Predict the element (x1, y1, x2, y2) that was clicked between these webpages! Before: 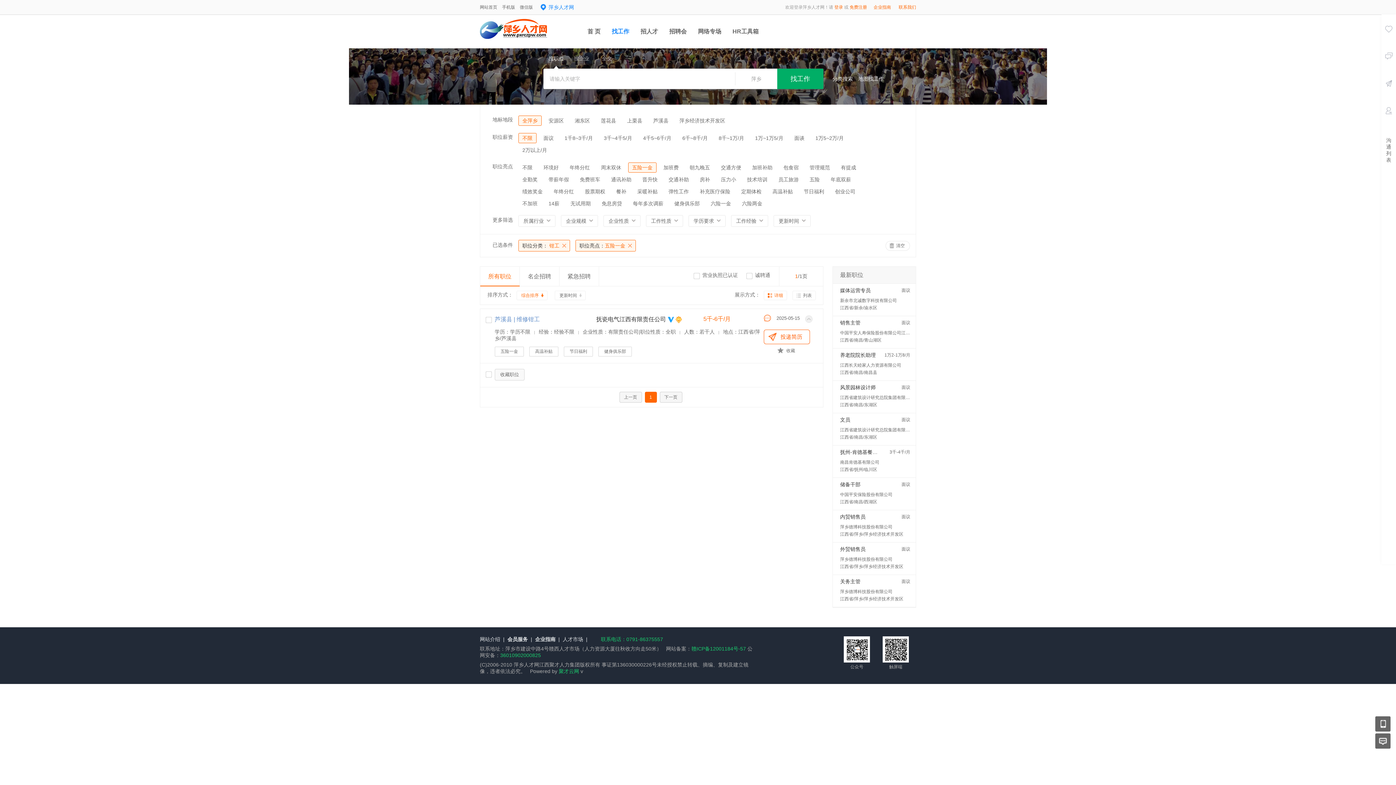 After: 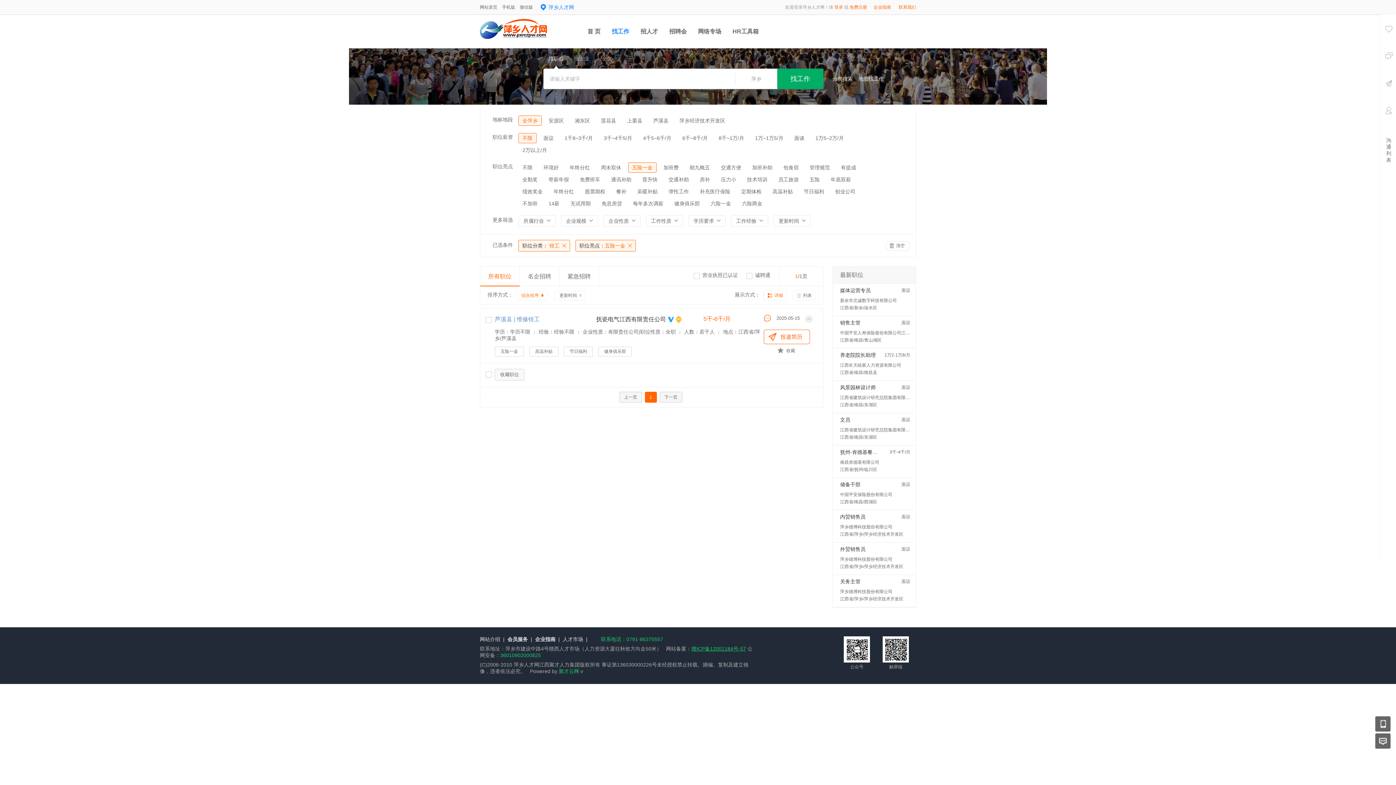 Action: label: 赣ICP备12001184号-57 bbox: (691, 646, 746, 652)